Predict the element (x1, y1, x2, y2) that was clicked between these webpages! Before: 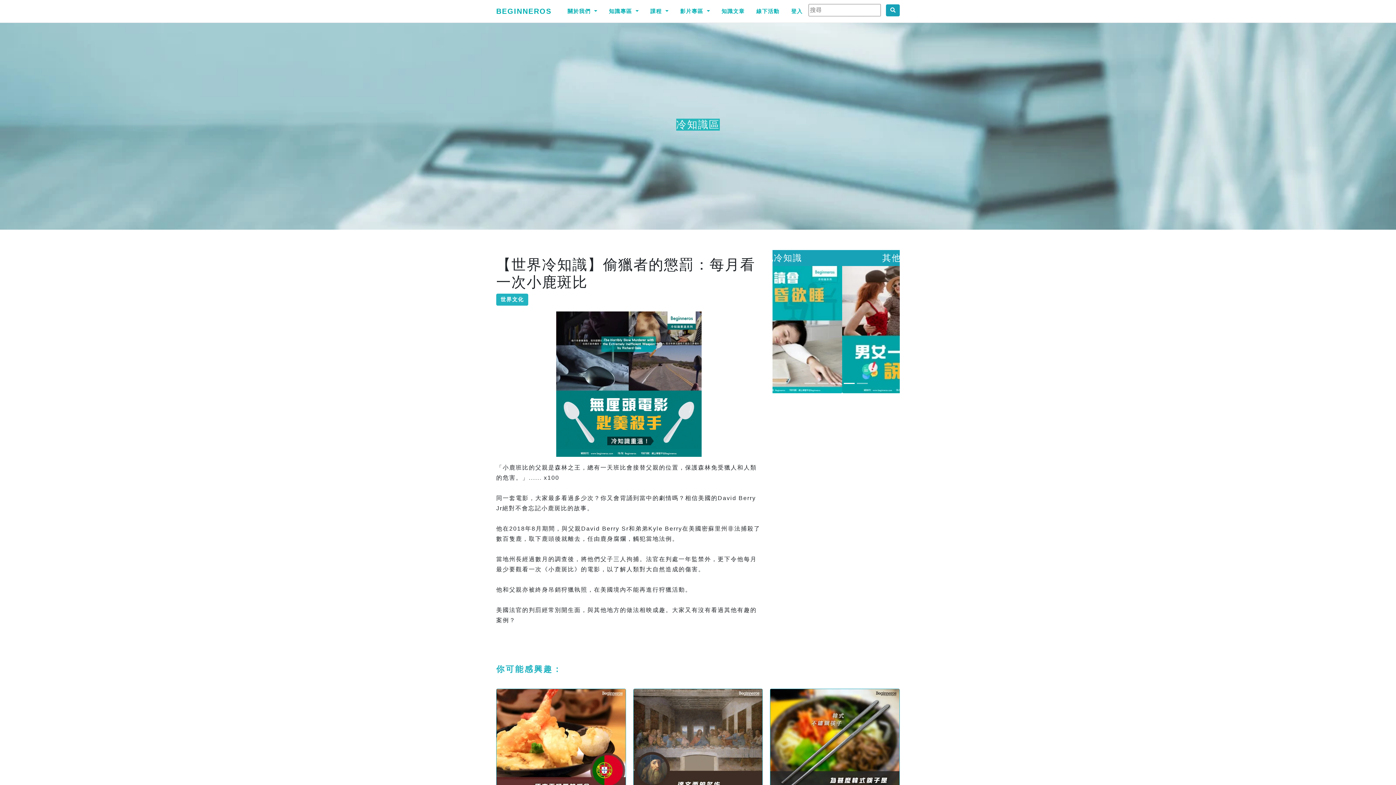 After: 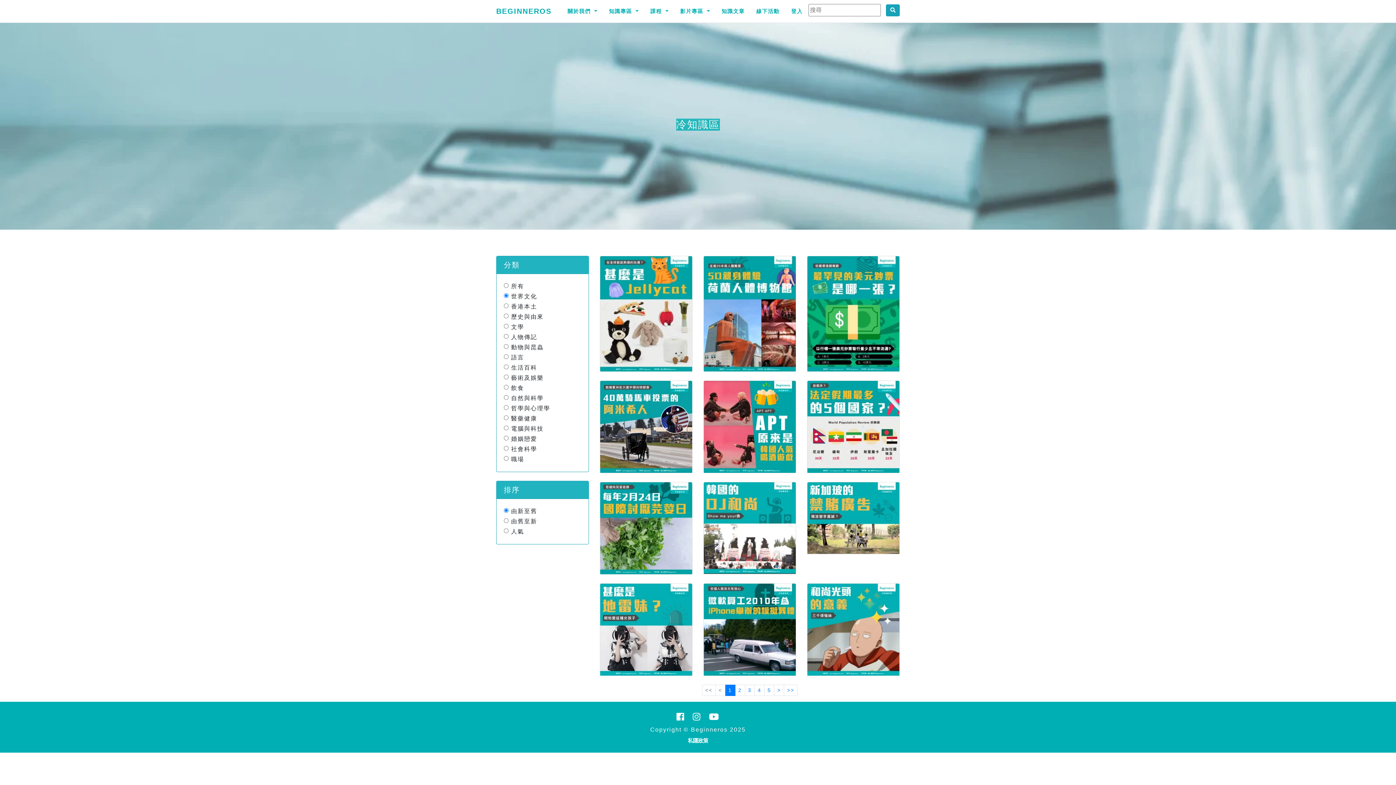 Action: label: 世界文化 bbox: (496, 293, 528, 305)